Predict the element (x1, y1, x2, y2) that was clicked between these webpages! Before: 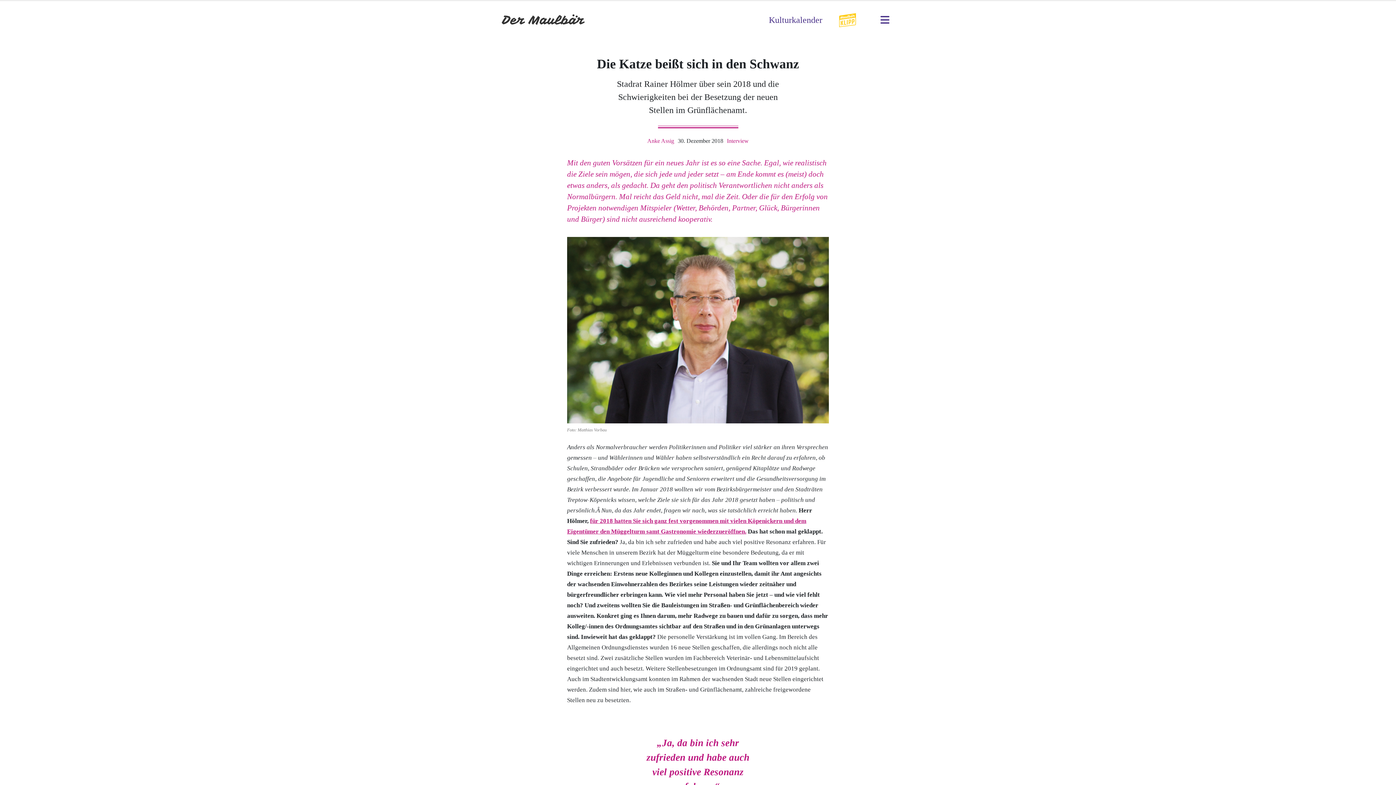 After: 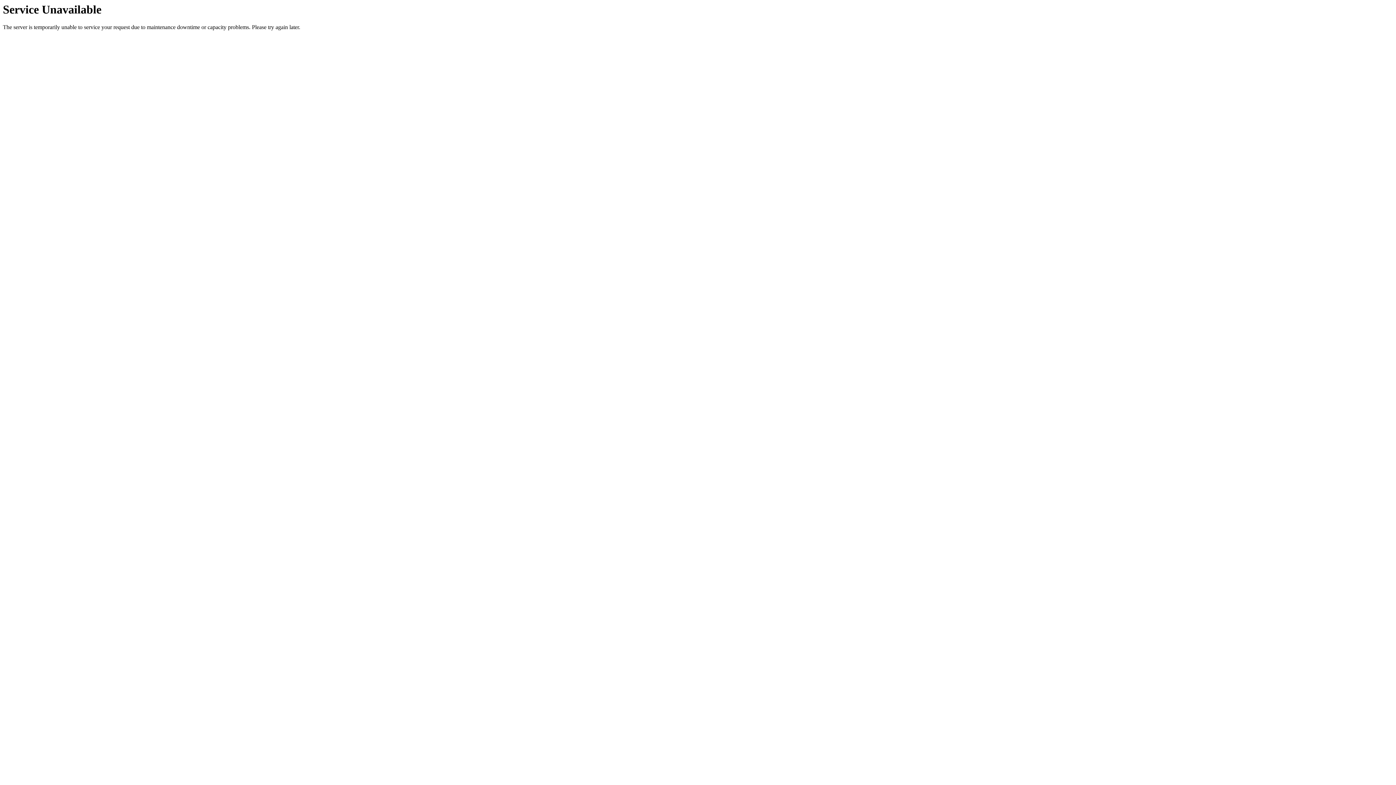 Action: bbox: (647, 137, 674, 144) label: Anke Assig